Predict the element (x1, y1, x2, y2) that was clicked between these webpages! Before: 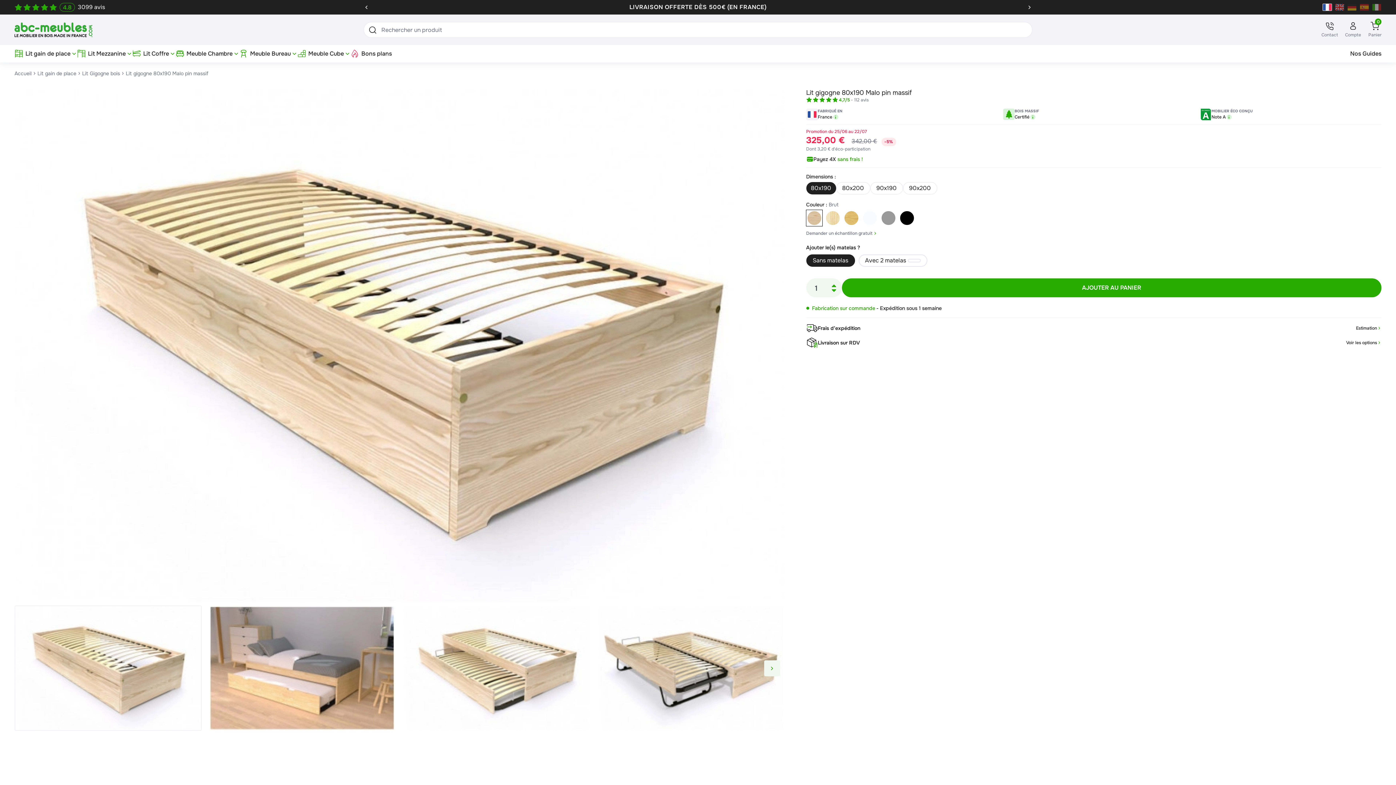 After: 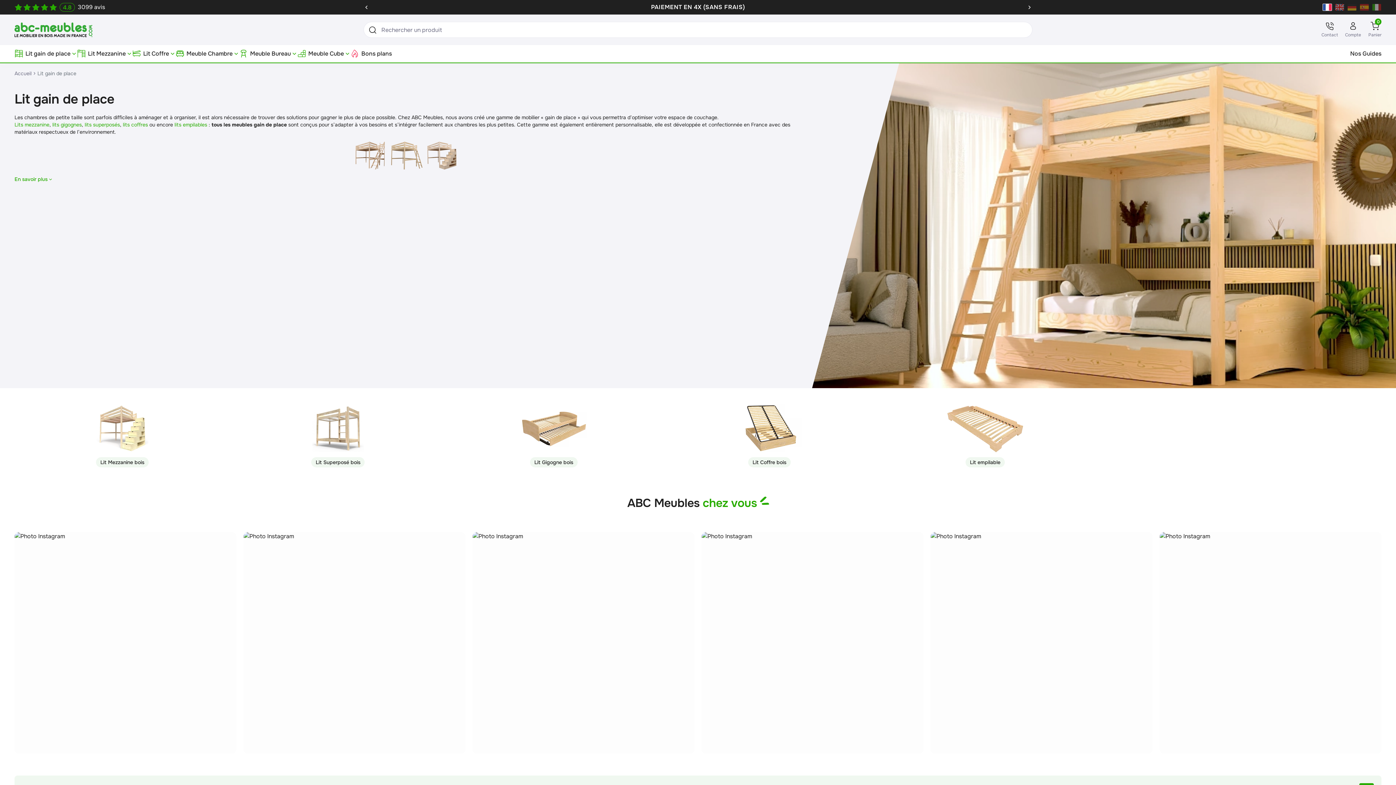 Action: bbox: (14, 45, 77, 62) label: Lit gain de place